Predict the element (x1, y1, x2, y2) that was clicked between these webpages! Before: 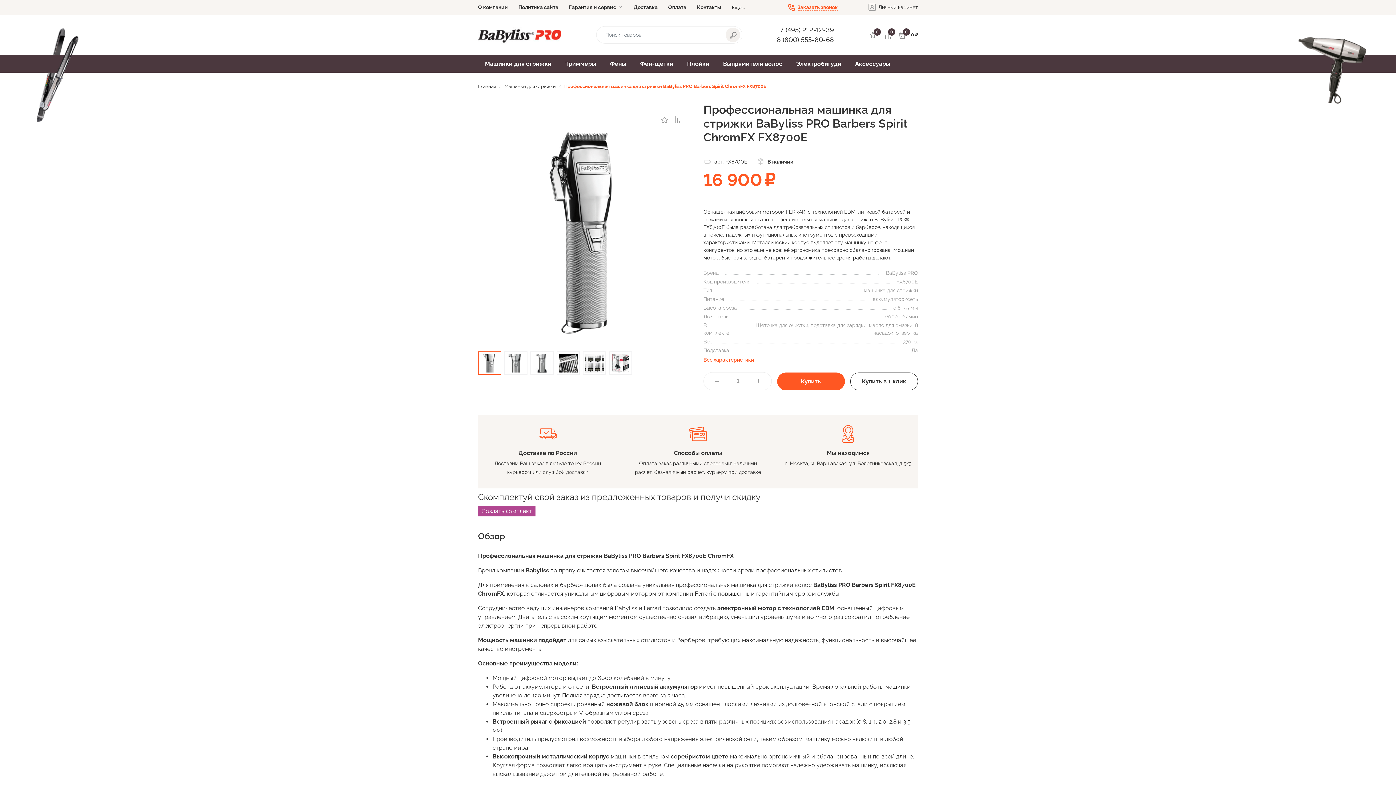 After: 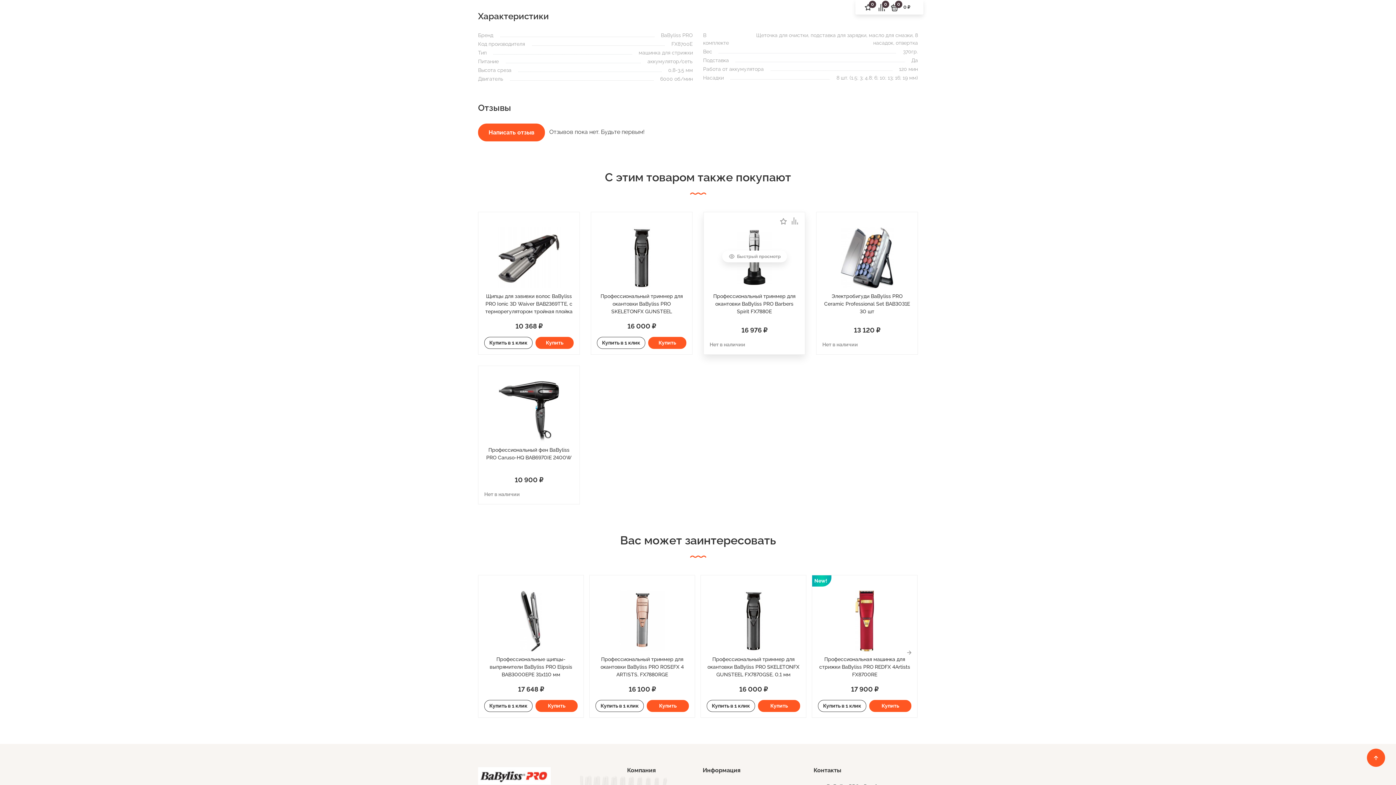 Action: label: Все характеристики bbox: (703, 357, 754, 363)